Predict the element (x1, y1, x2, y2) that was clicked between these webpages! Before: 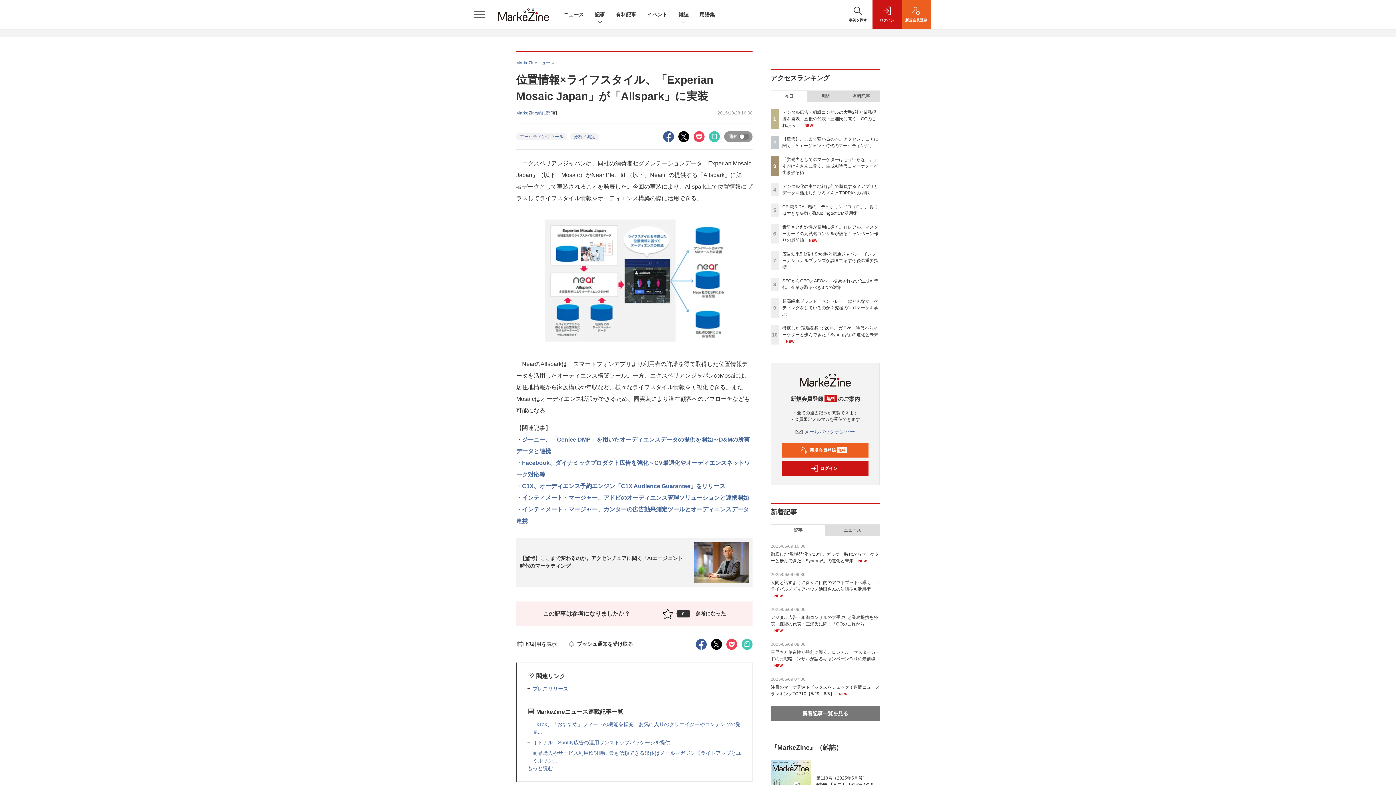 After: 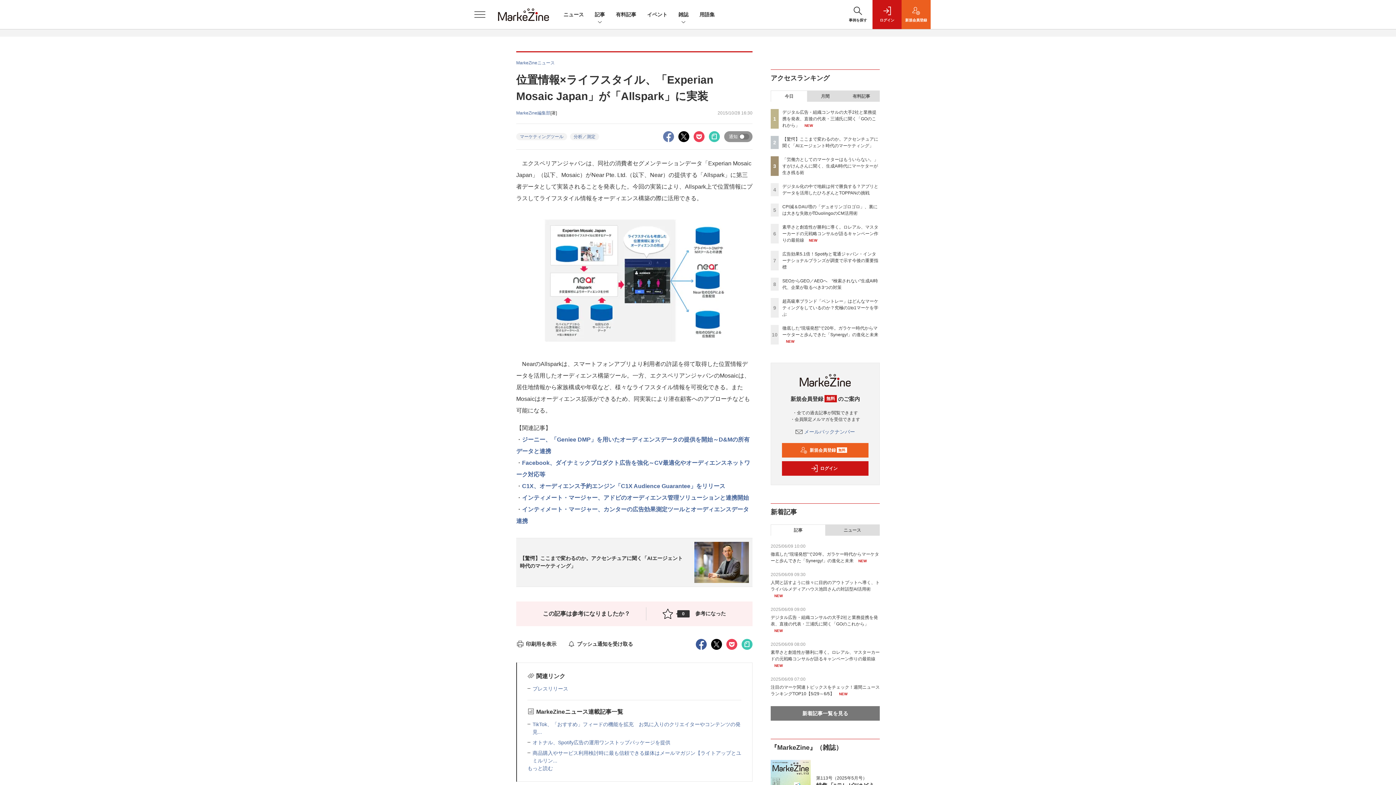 Action: bbox: (663, 133, 674, 138)